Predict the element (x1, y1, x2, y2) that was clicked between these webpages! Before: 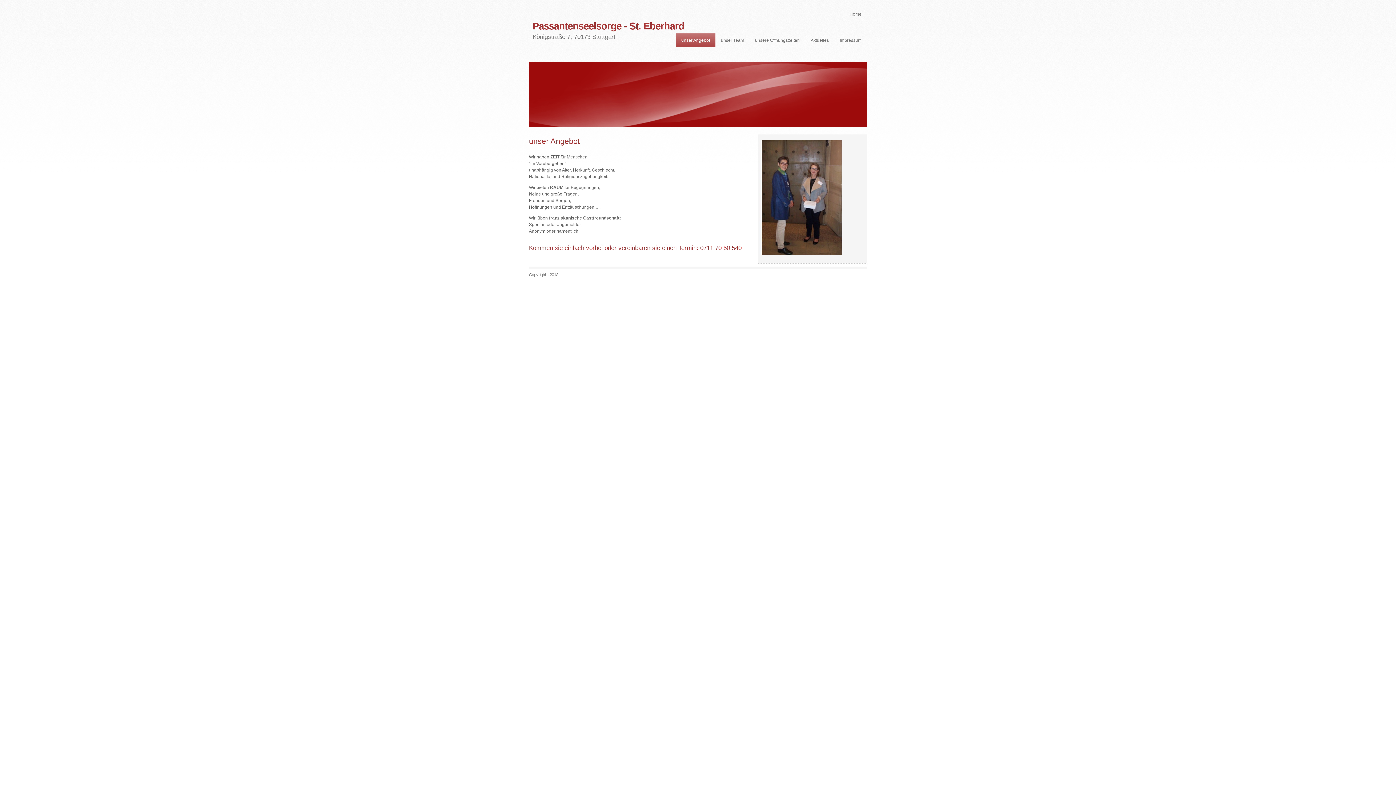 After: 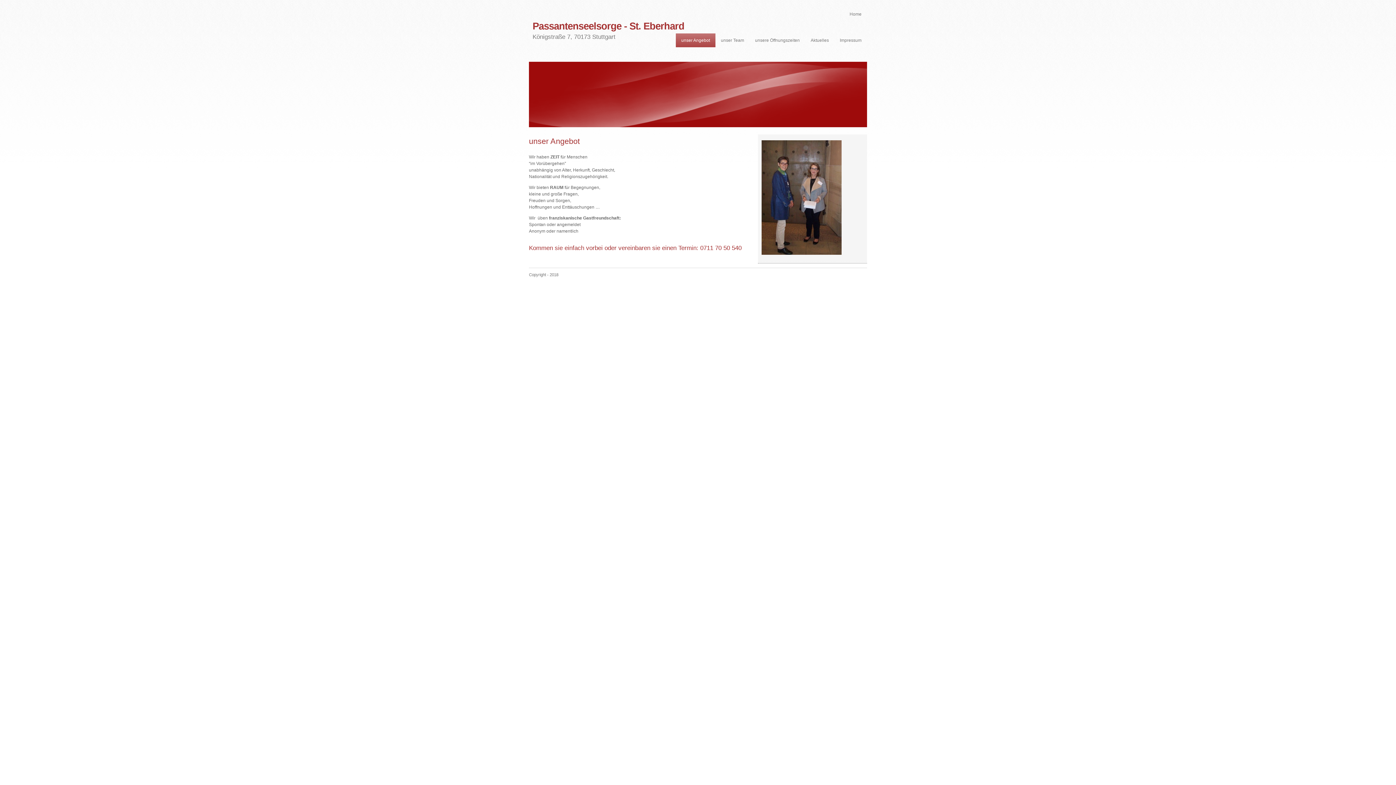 Action: label: Passantenseelsorge - St. Eberhard bbox: (532, 21, 684, 30)